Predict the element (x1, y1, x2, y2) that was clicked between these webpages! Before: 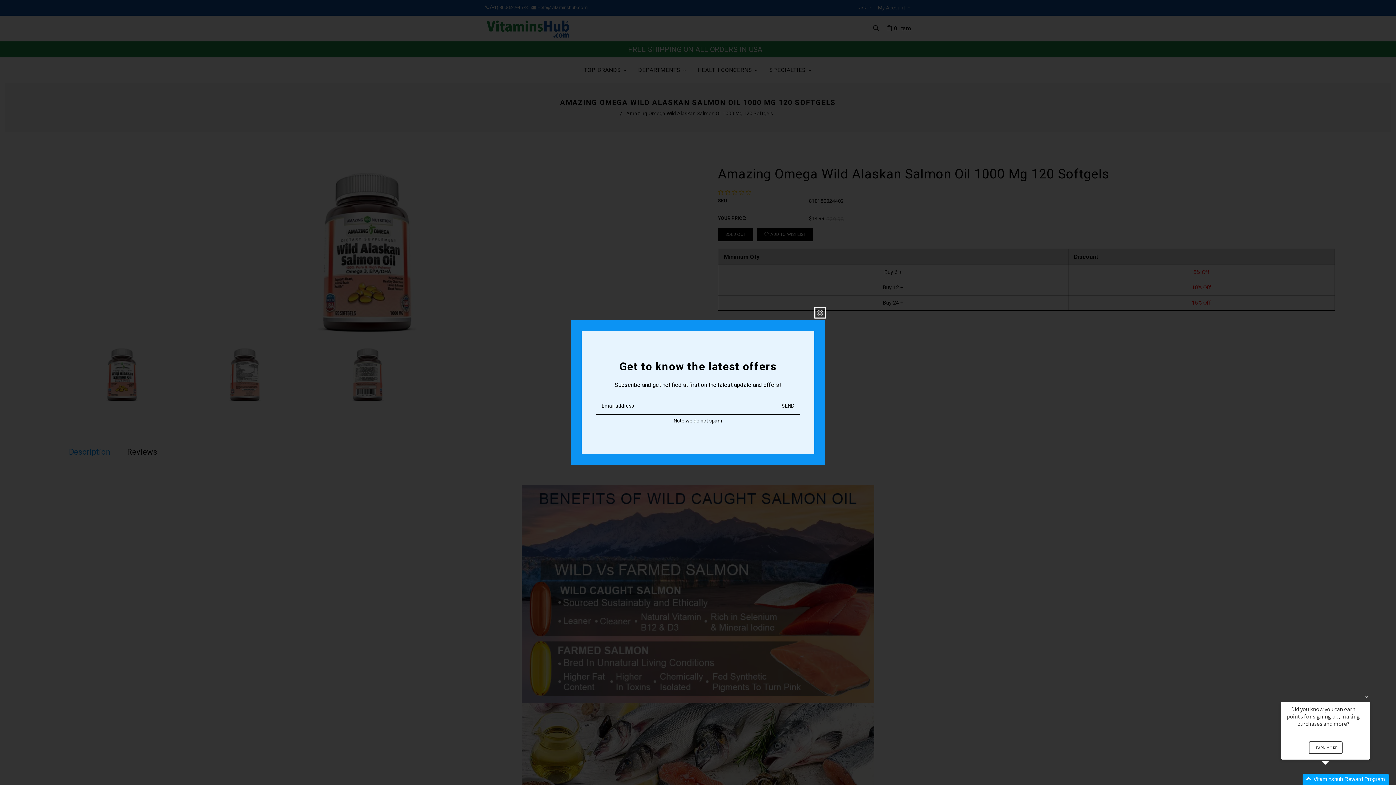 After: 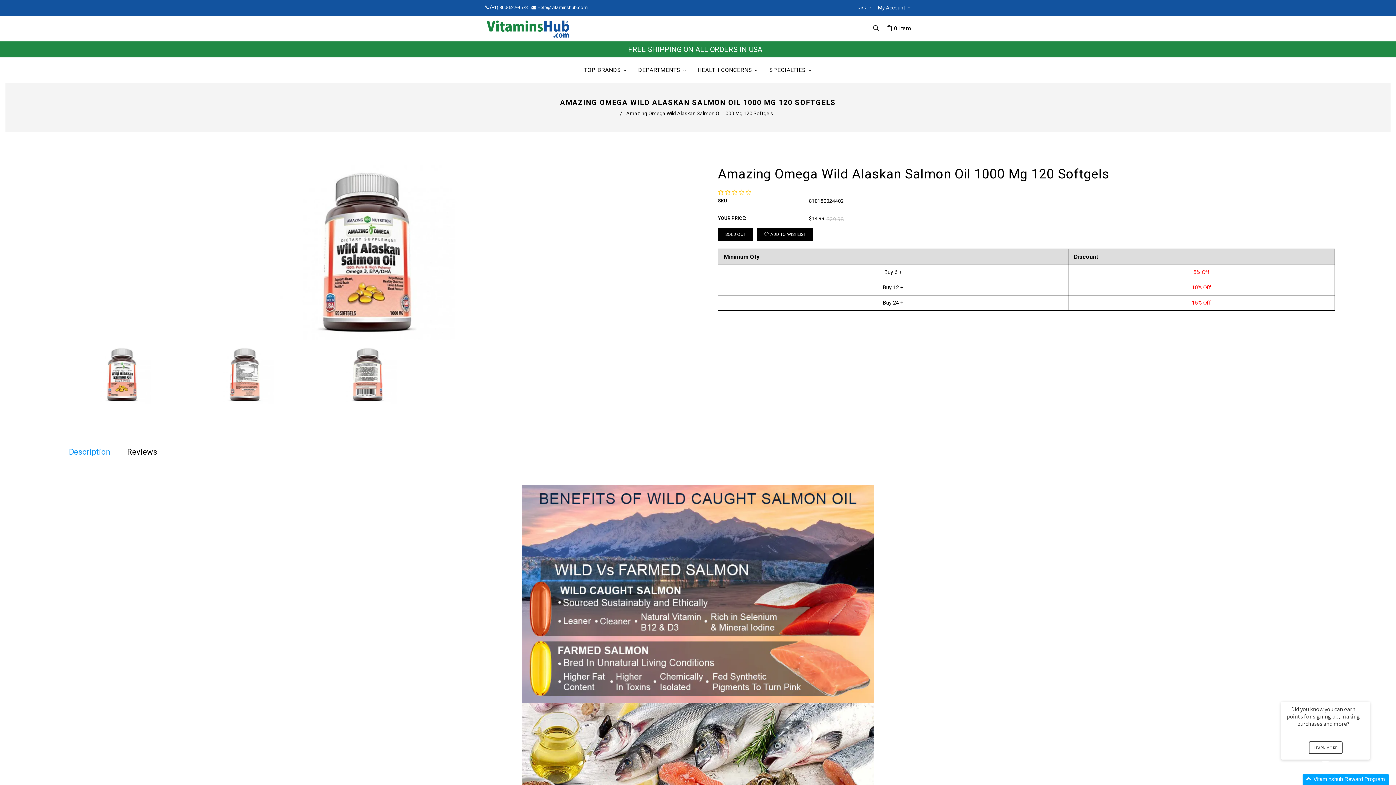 Action: bbox: (814, 307, 835, 328)